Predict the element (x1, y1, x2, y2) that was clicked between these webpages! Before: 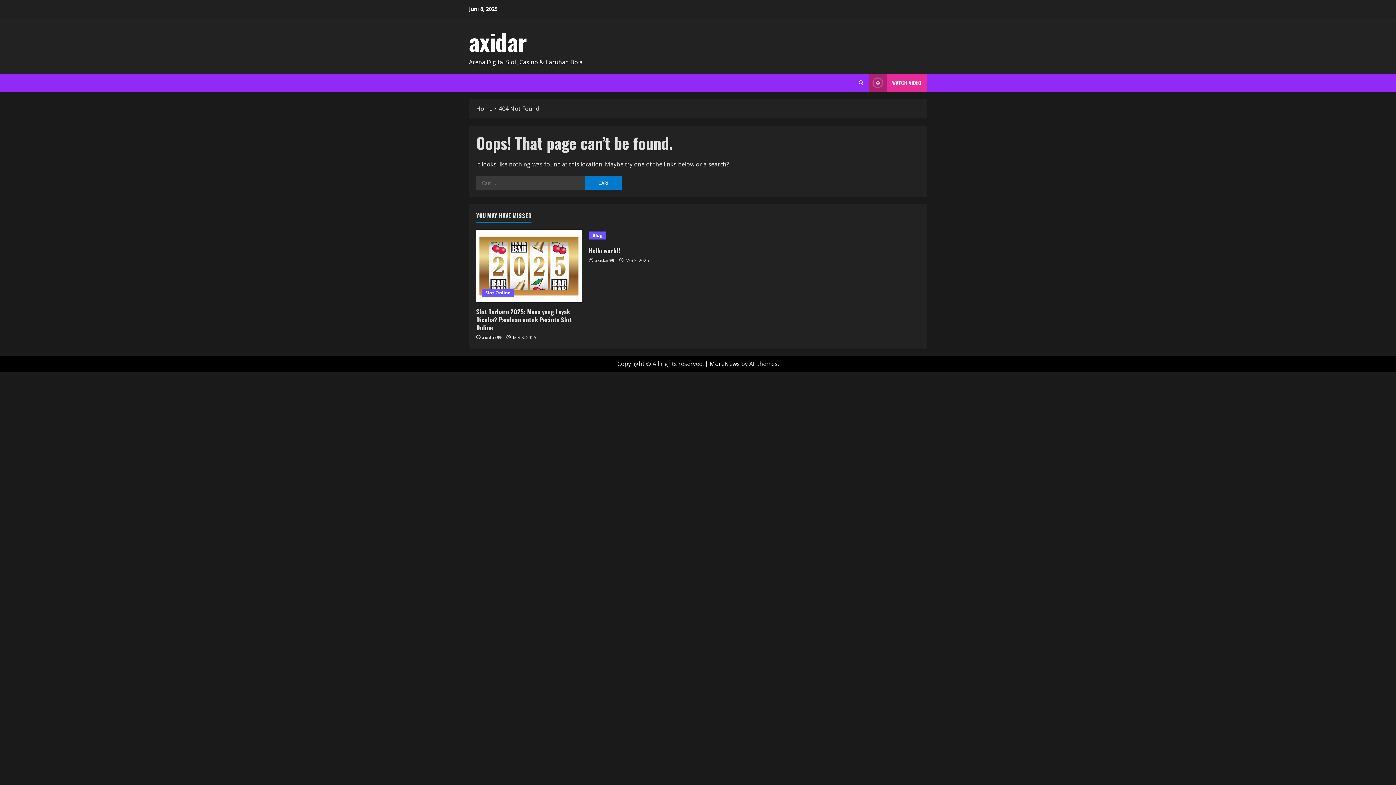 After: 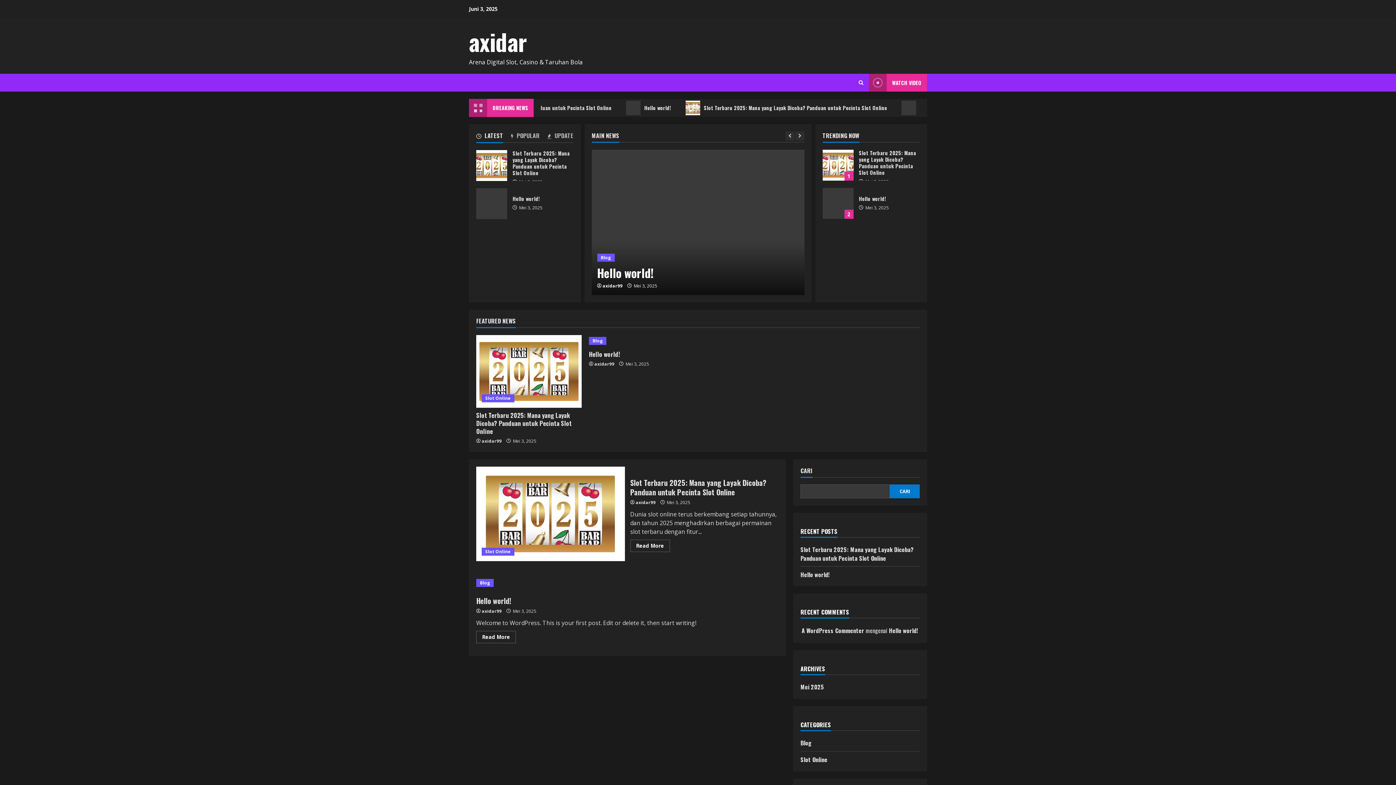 Action: label: 404 Not Found bbox: (498, 104, 539, 112)